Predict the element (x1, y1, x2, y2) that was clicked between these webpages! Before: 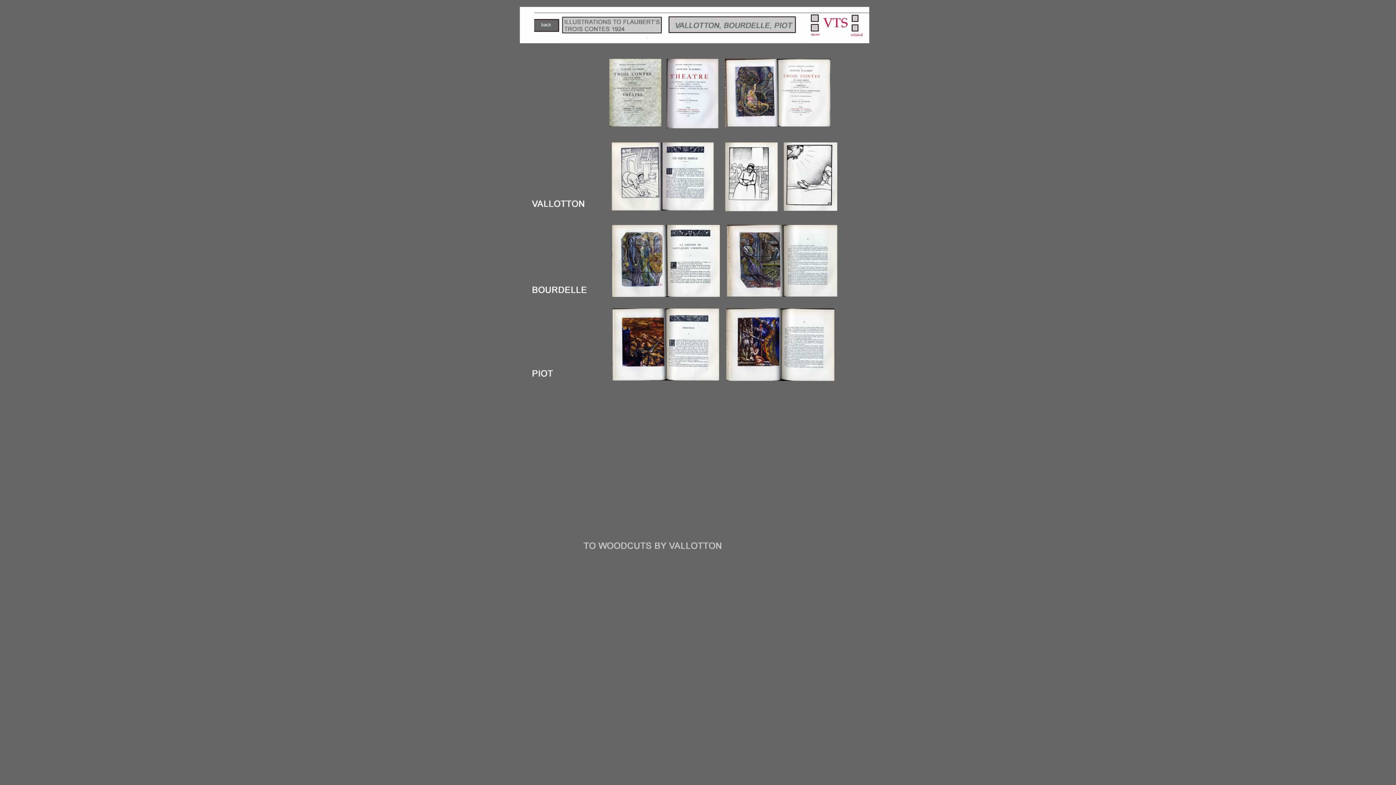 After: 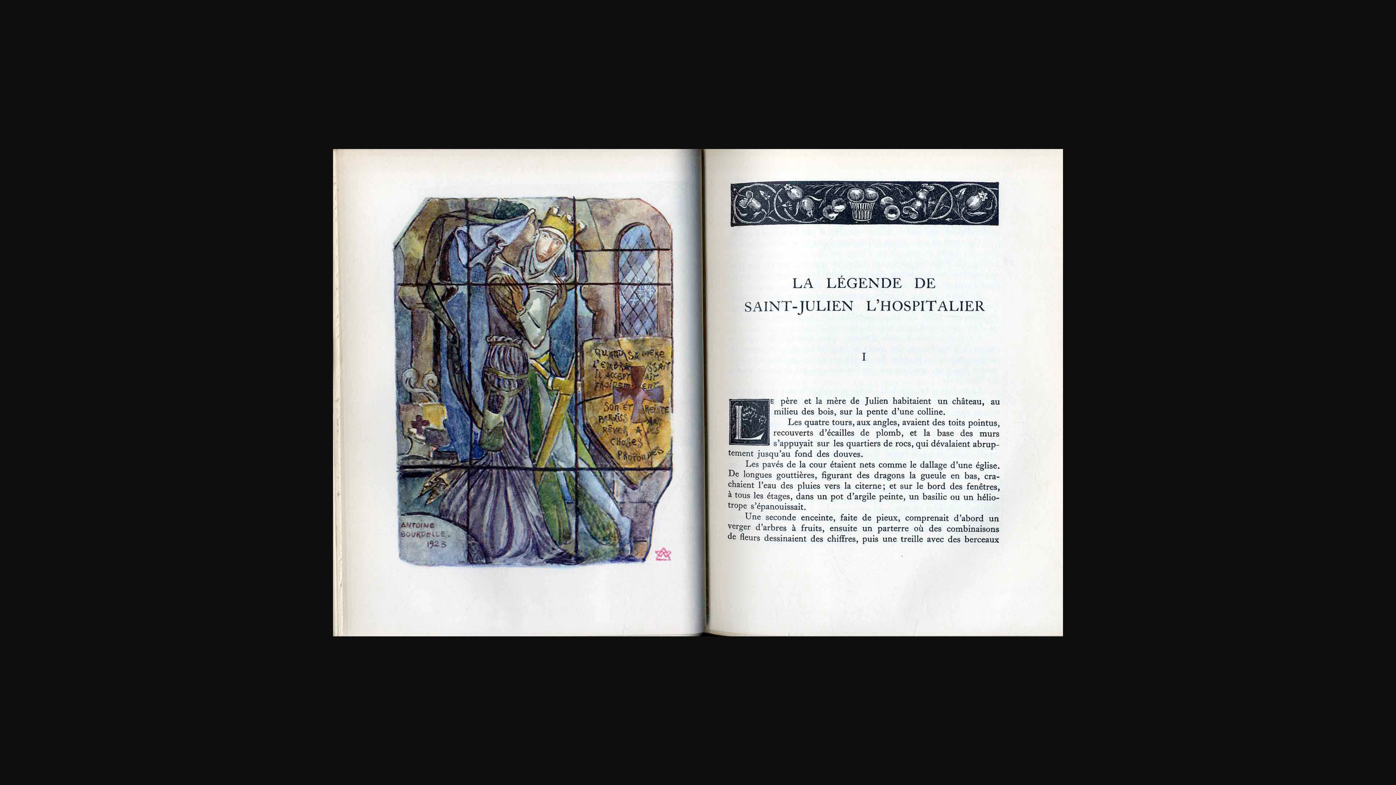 Action: bbox: (609, 225, 724, 306)